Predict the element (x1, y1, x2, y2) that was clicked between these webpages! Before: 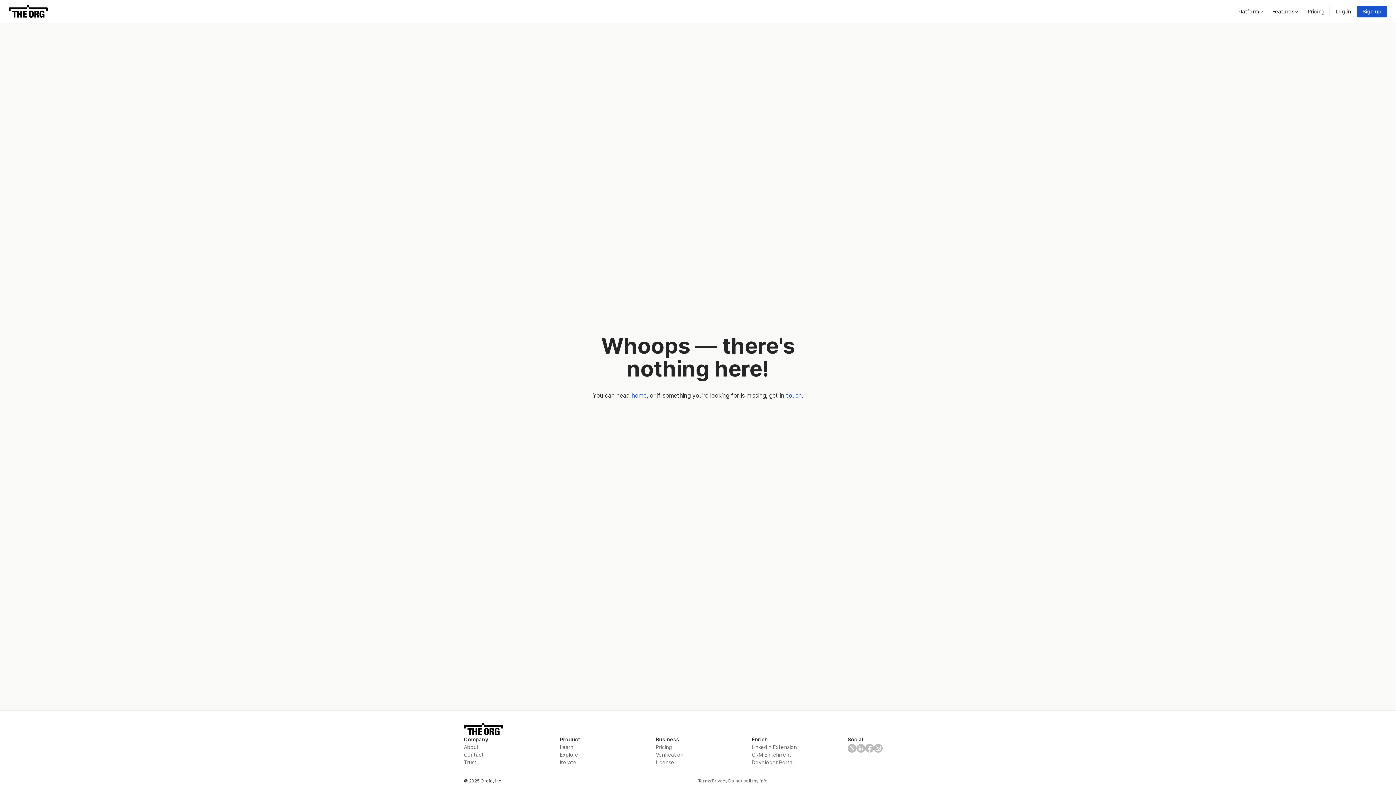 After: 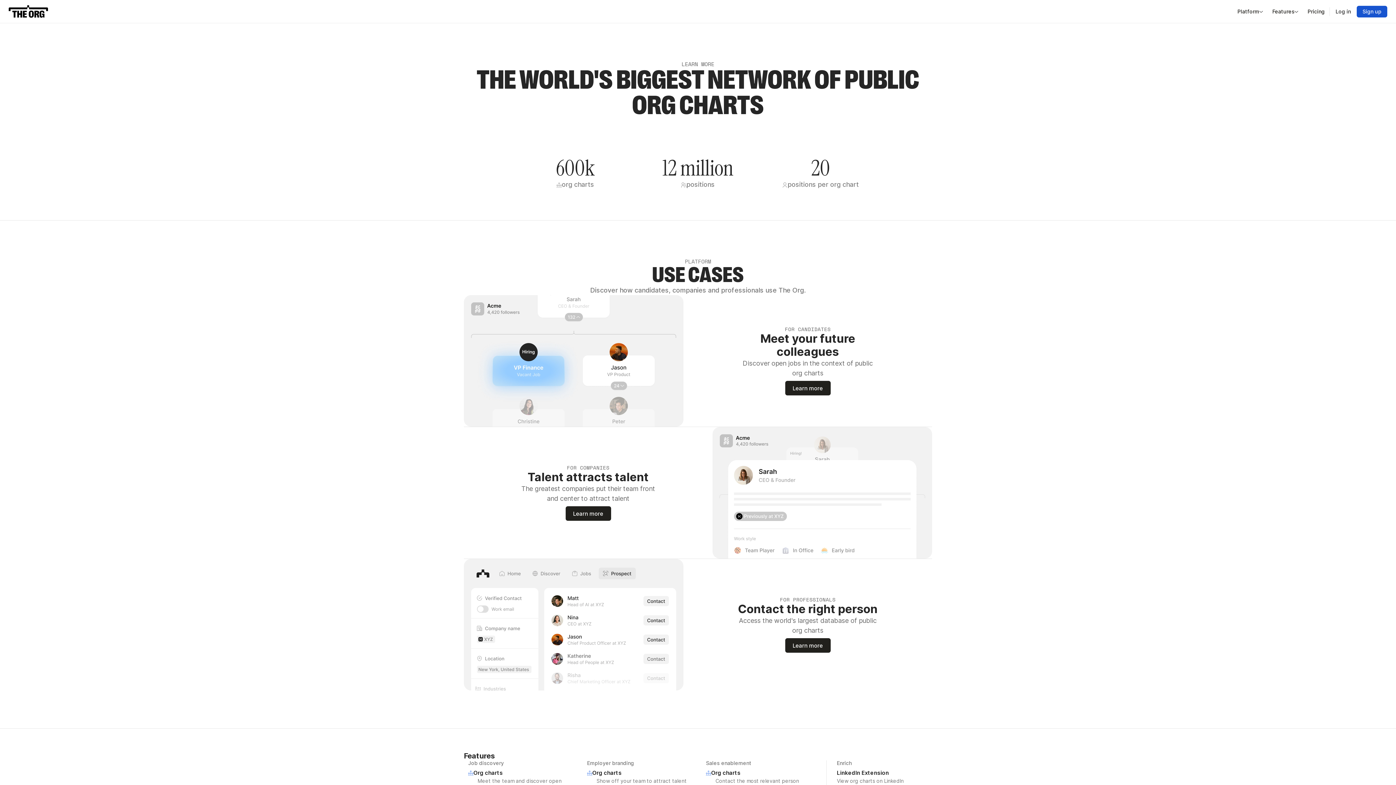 Action: bbox: (560, 743, 644, 751) label: Learn